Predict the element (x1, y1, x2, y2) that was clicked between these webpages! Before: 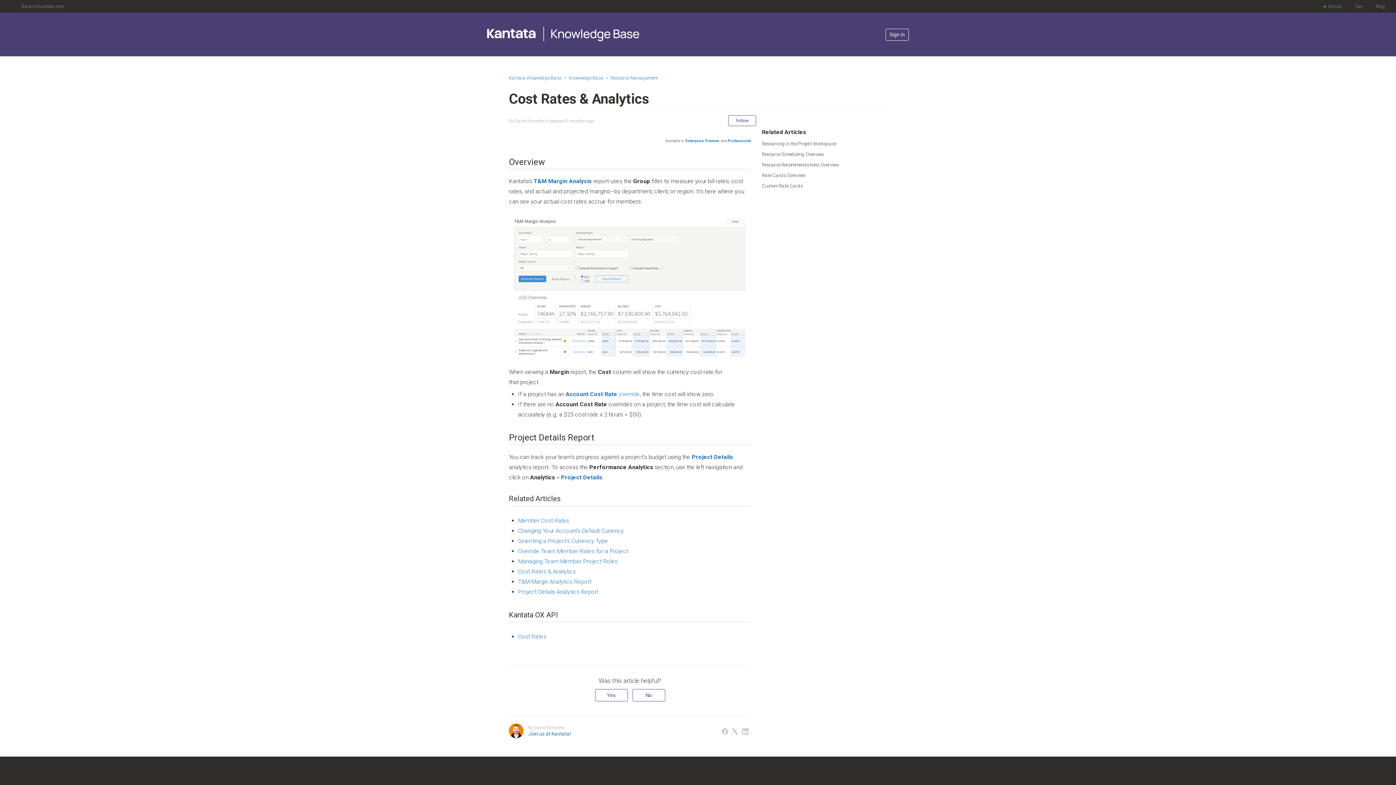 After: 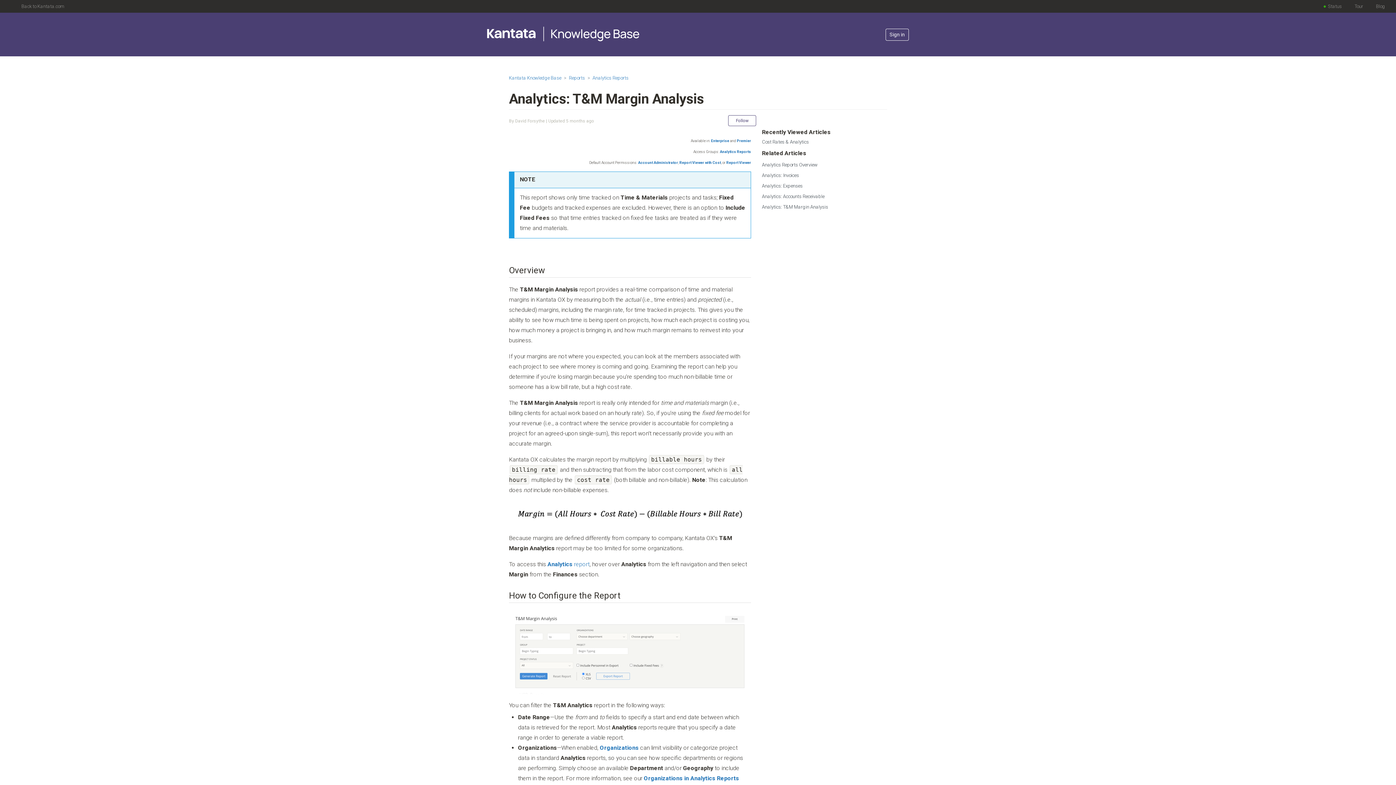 Action: bbox: (533, 177, 592, 184) label: T&M Margin Analysis